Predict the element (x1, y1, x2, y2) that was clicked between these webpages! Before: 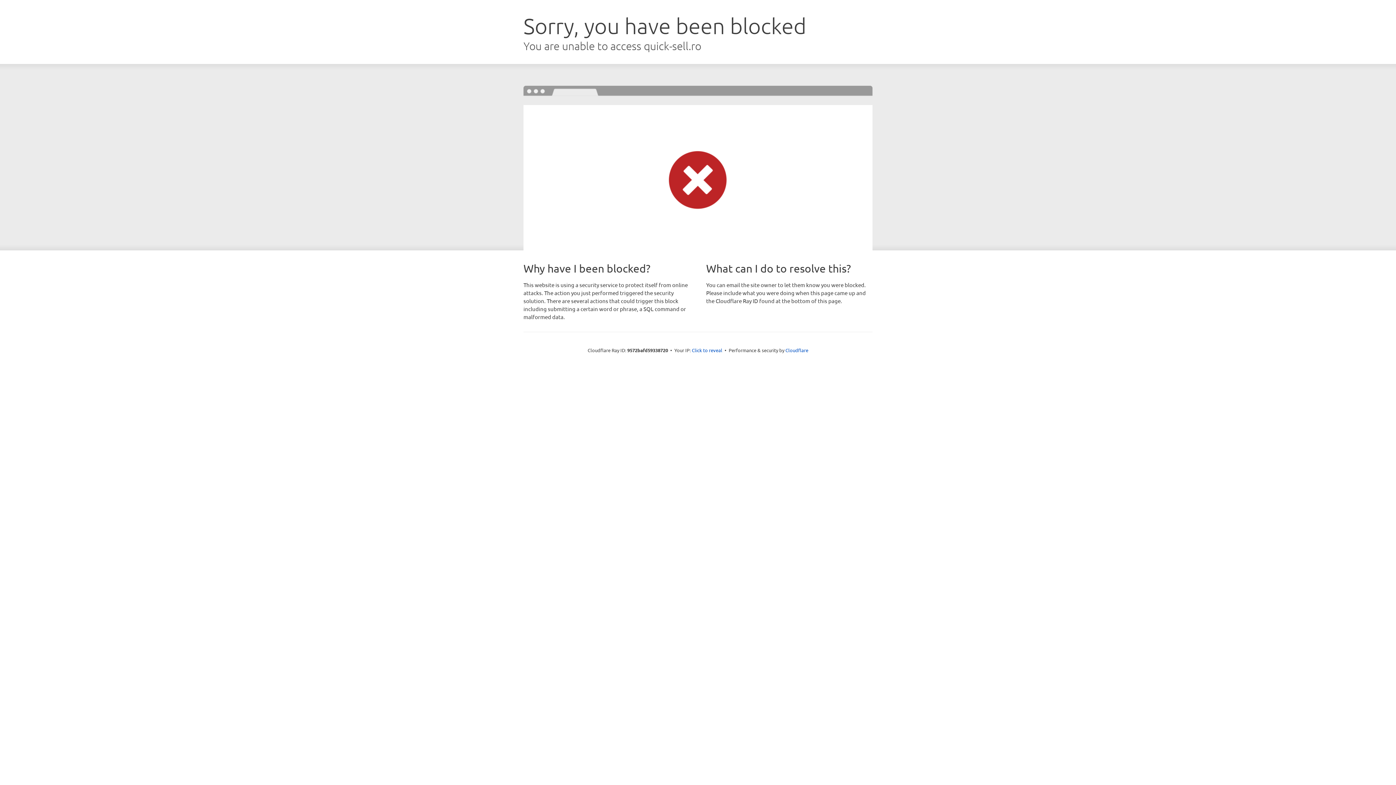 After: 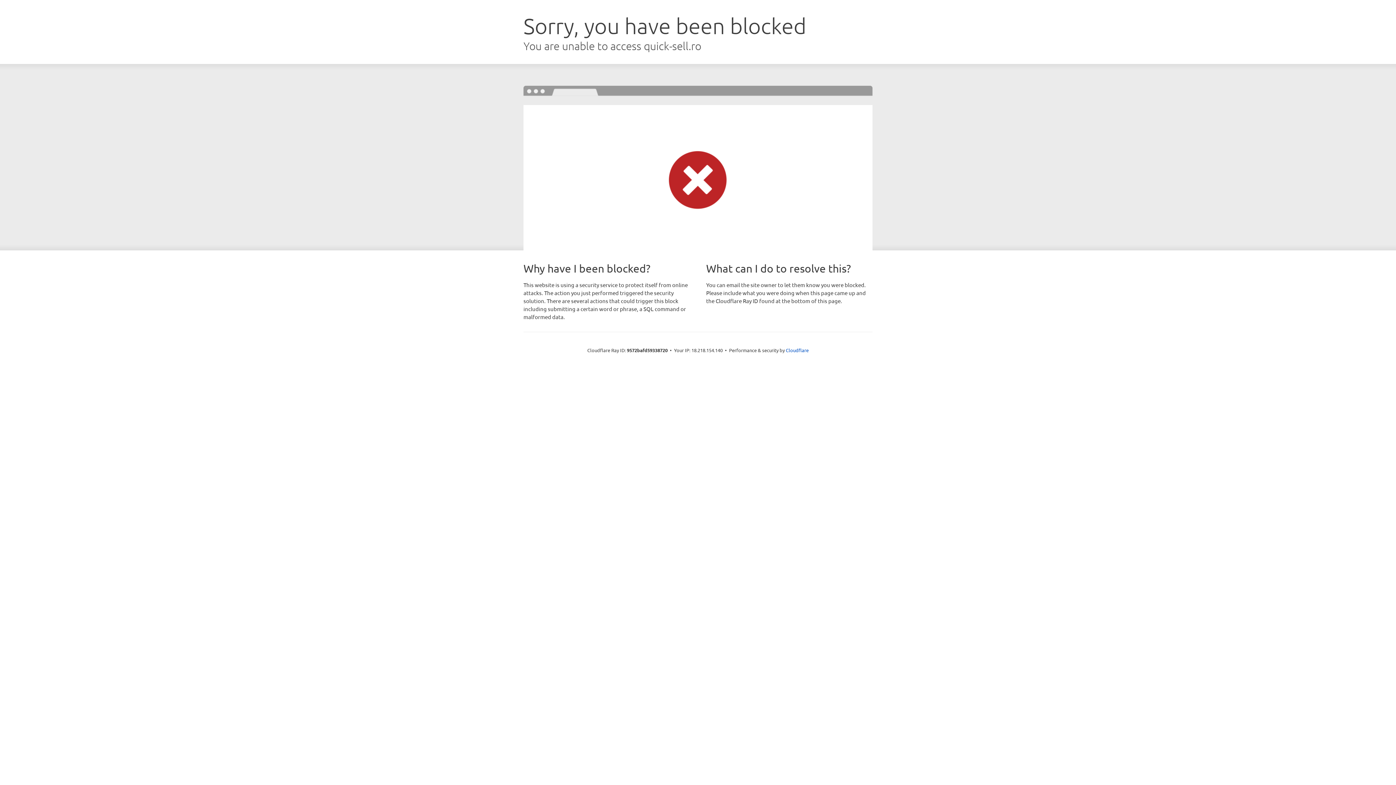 Action: bbox: (692, 346, 722, 353) label: Click to reveal